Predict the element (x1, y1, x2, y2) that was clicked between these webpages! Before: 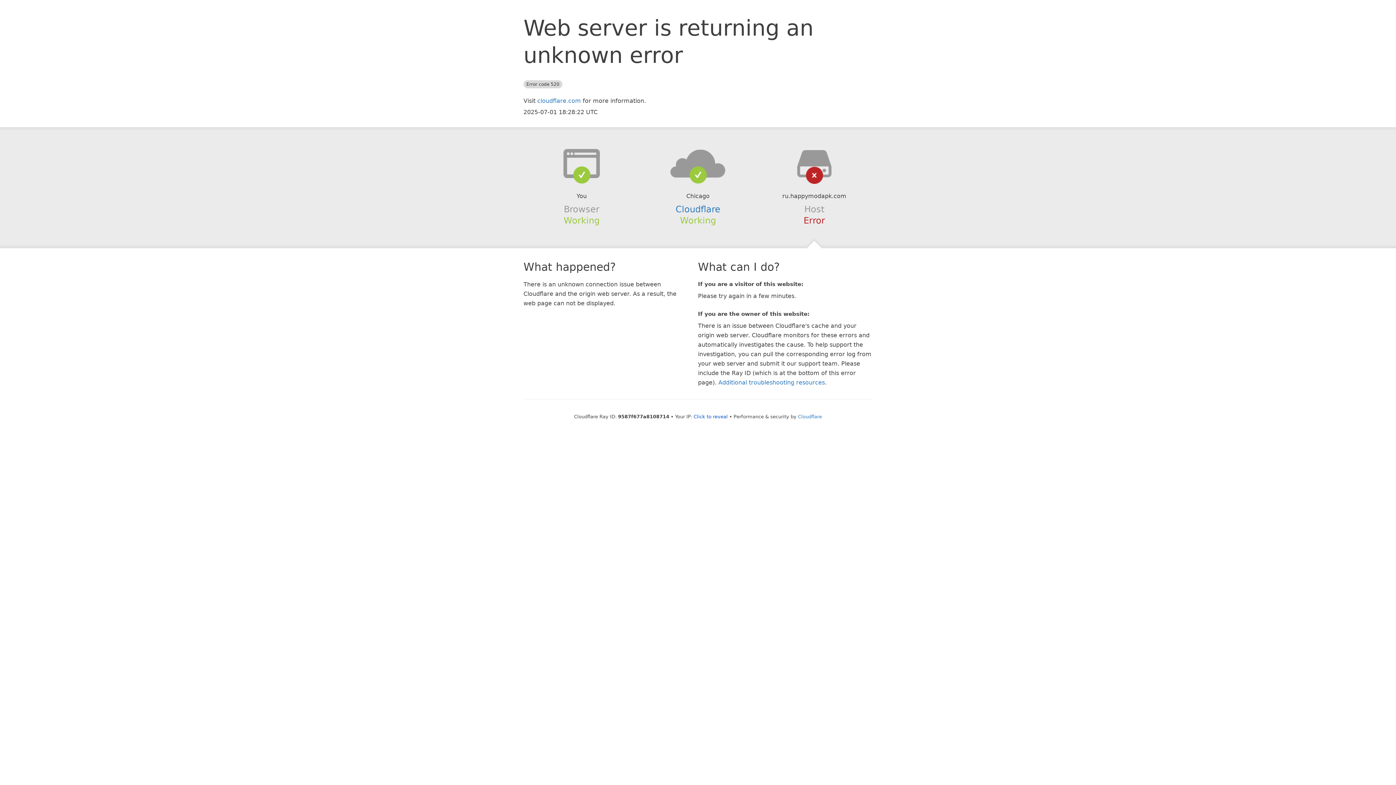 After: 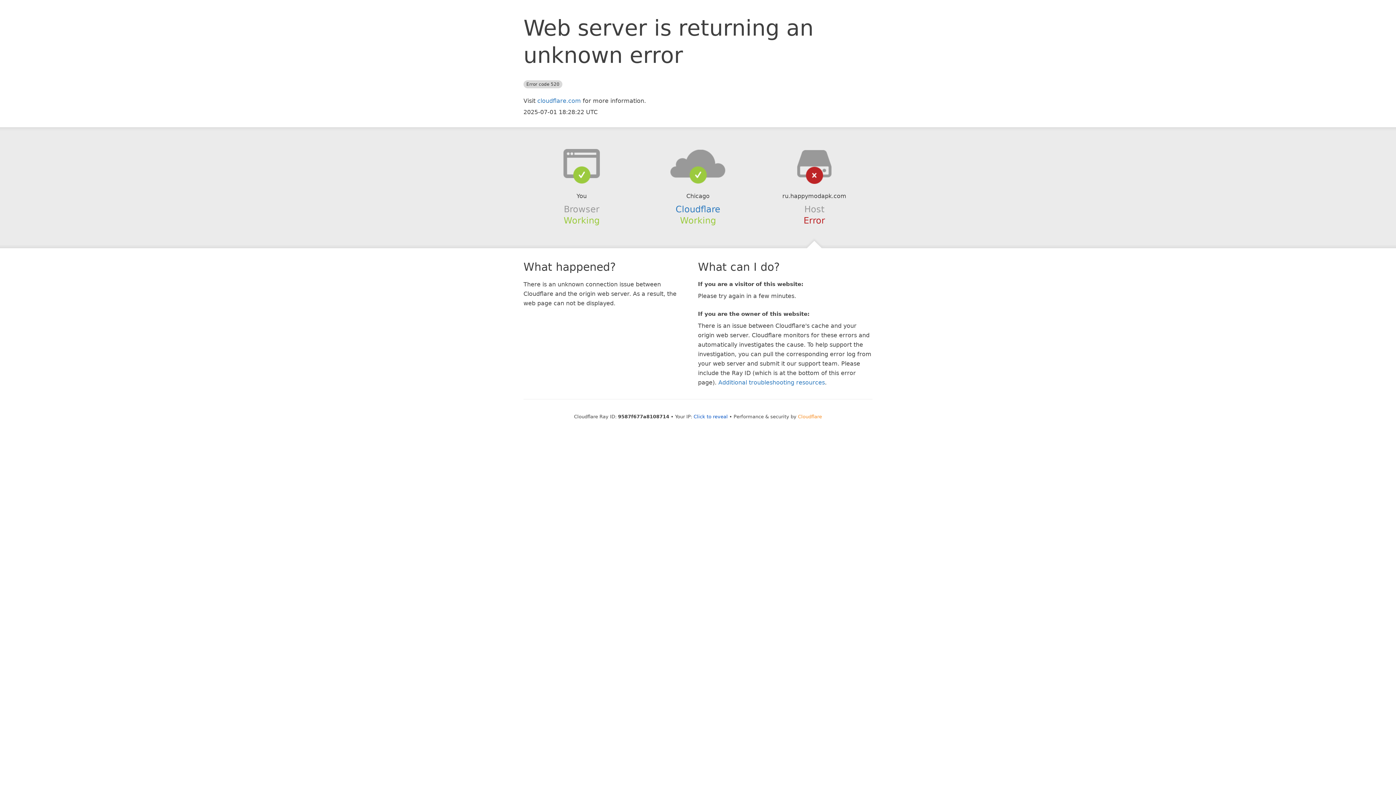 Action: bbox: (798, 414, 822, 419) label: Cloudflare